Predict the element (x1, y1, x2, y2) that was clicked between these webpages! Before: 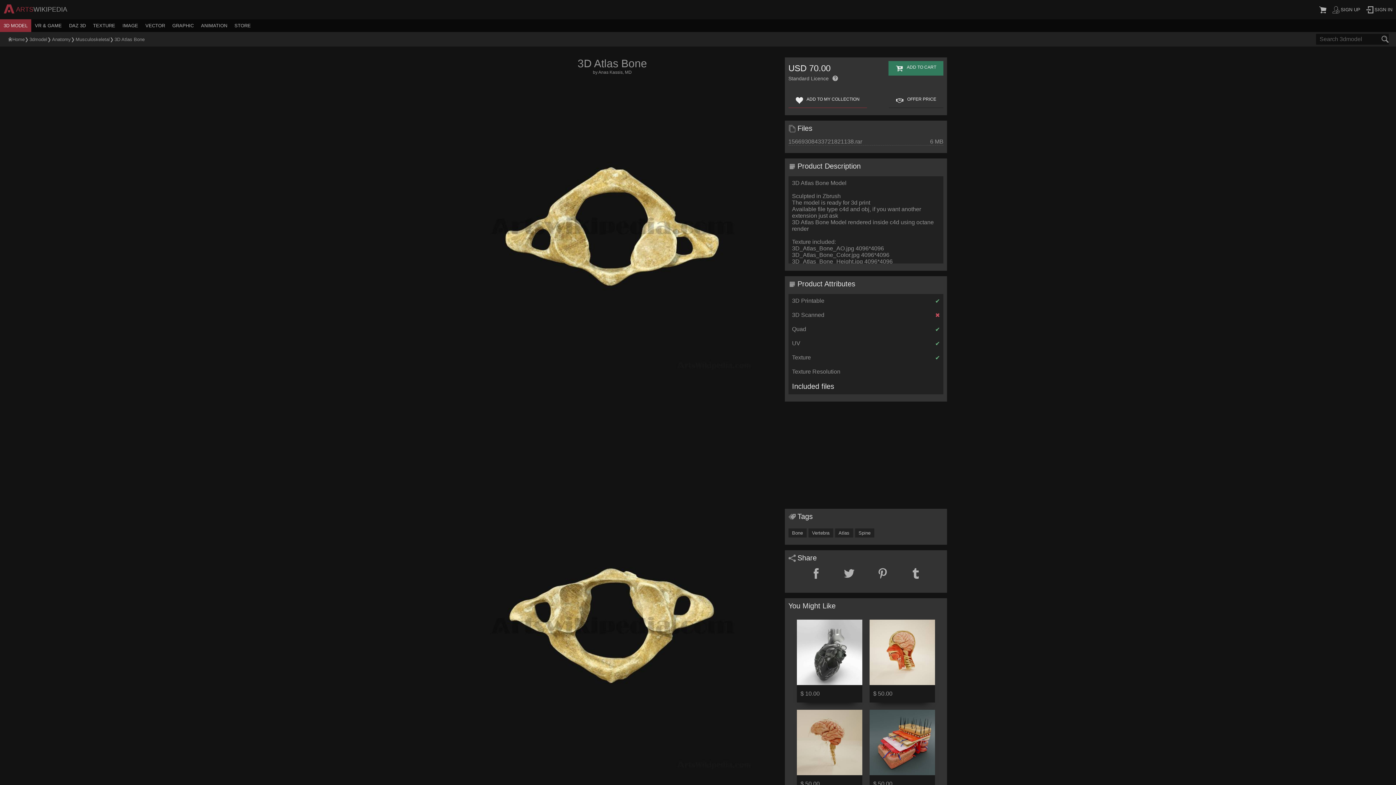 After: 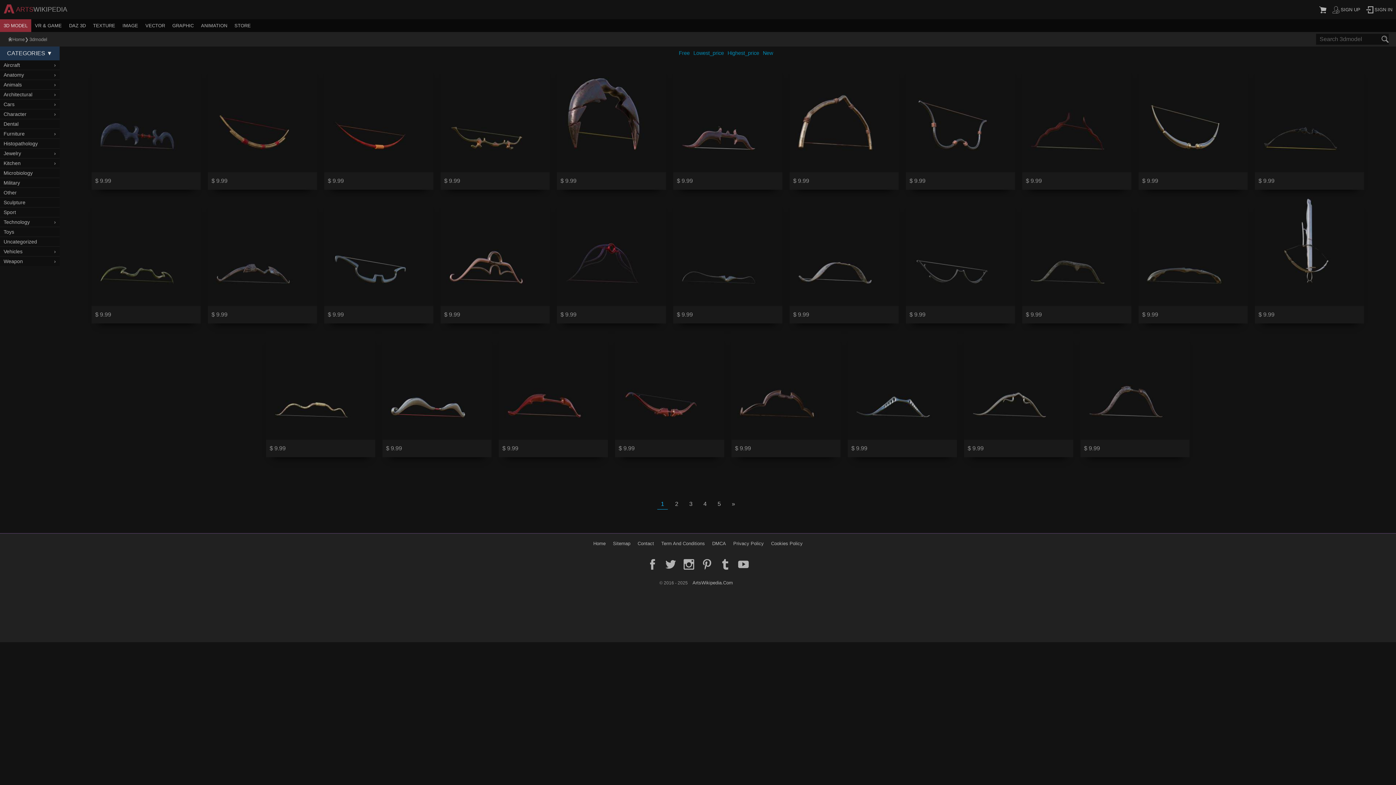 Action: bbox: (1381, 35, 1389, 42)